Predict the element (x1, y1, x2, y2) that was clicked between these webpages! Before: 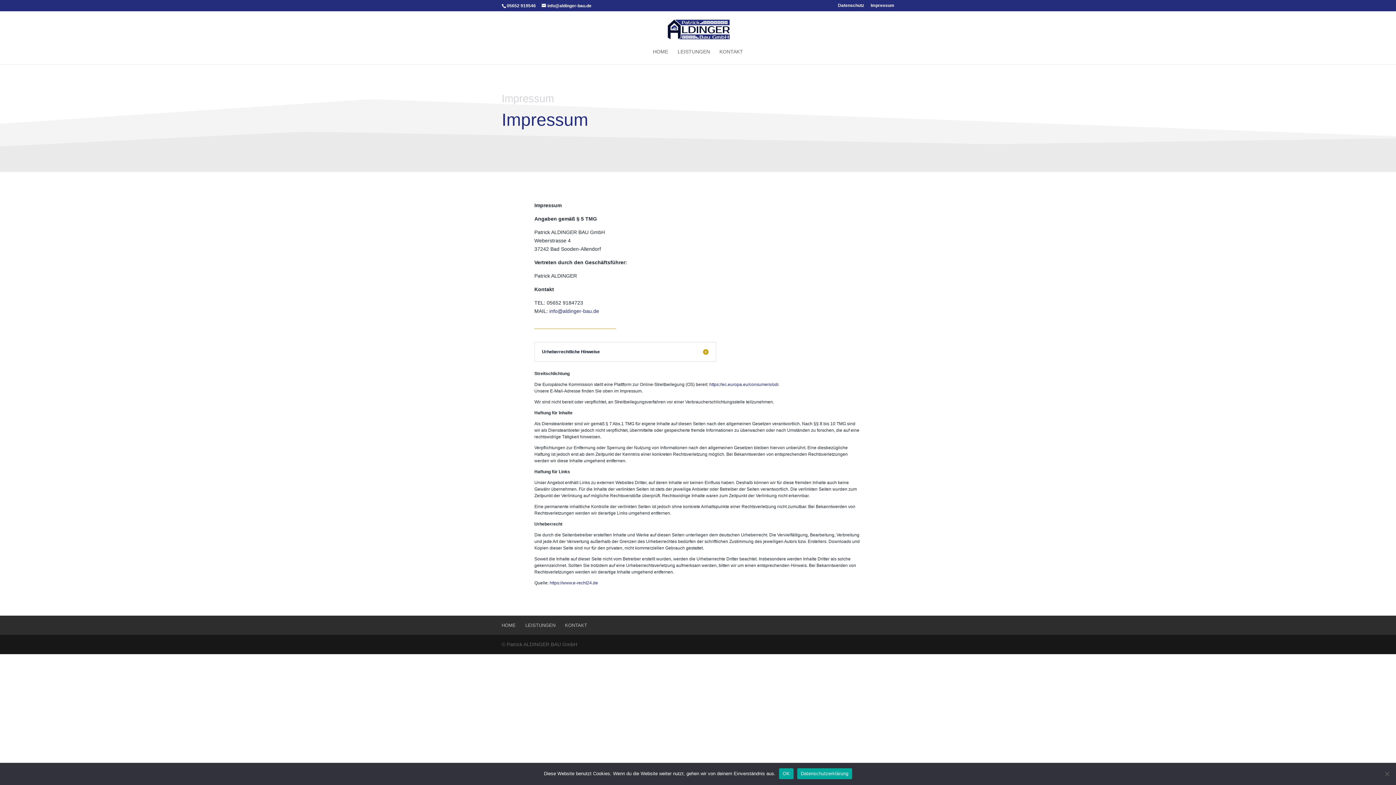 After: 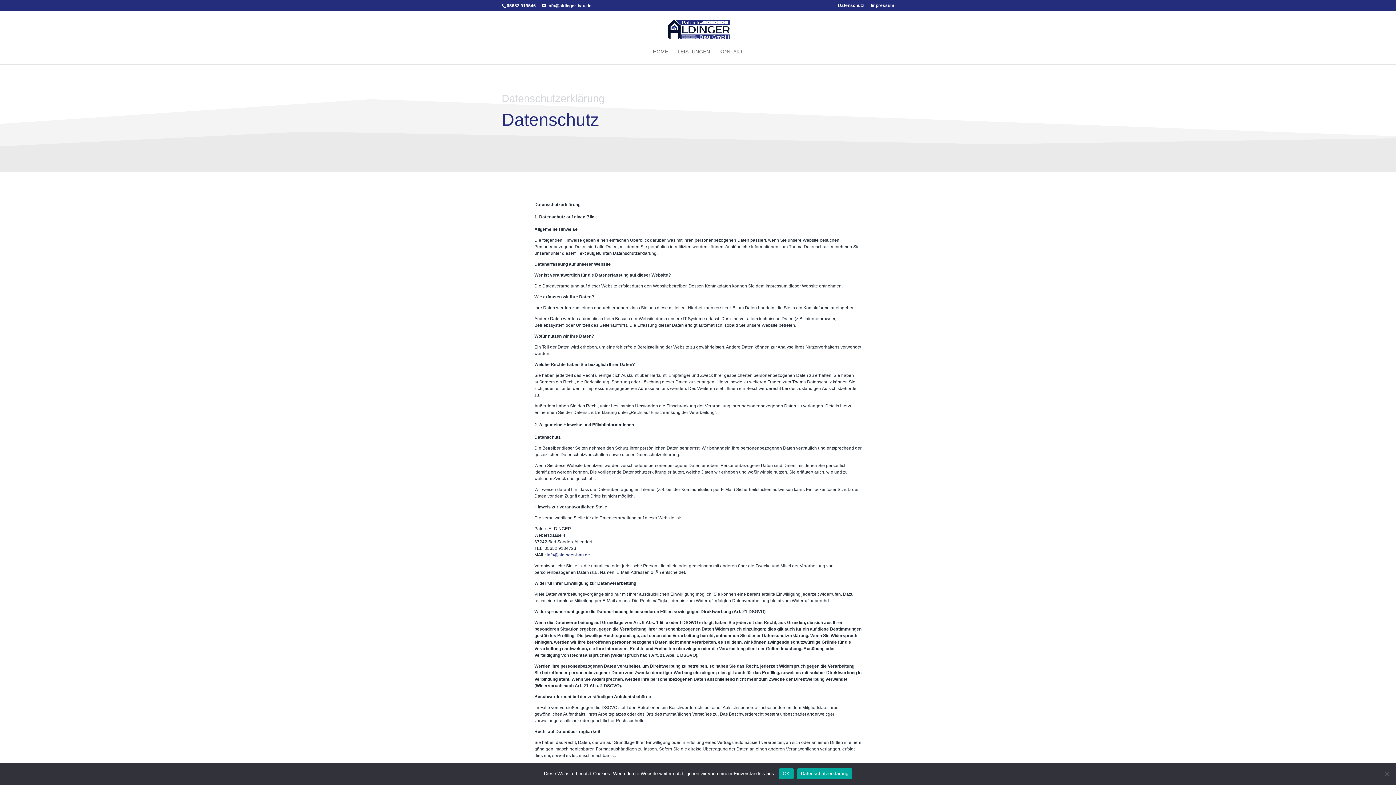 Action: bbox: (838, 3, 864, 10) label: Datenschutz